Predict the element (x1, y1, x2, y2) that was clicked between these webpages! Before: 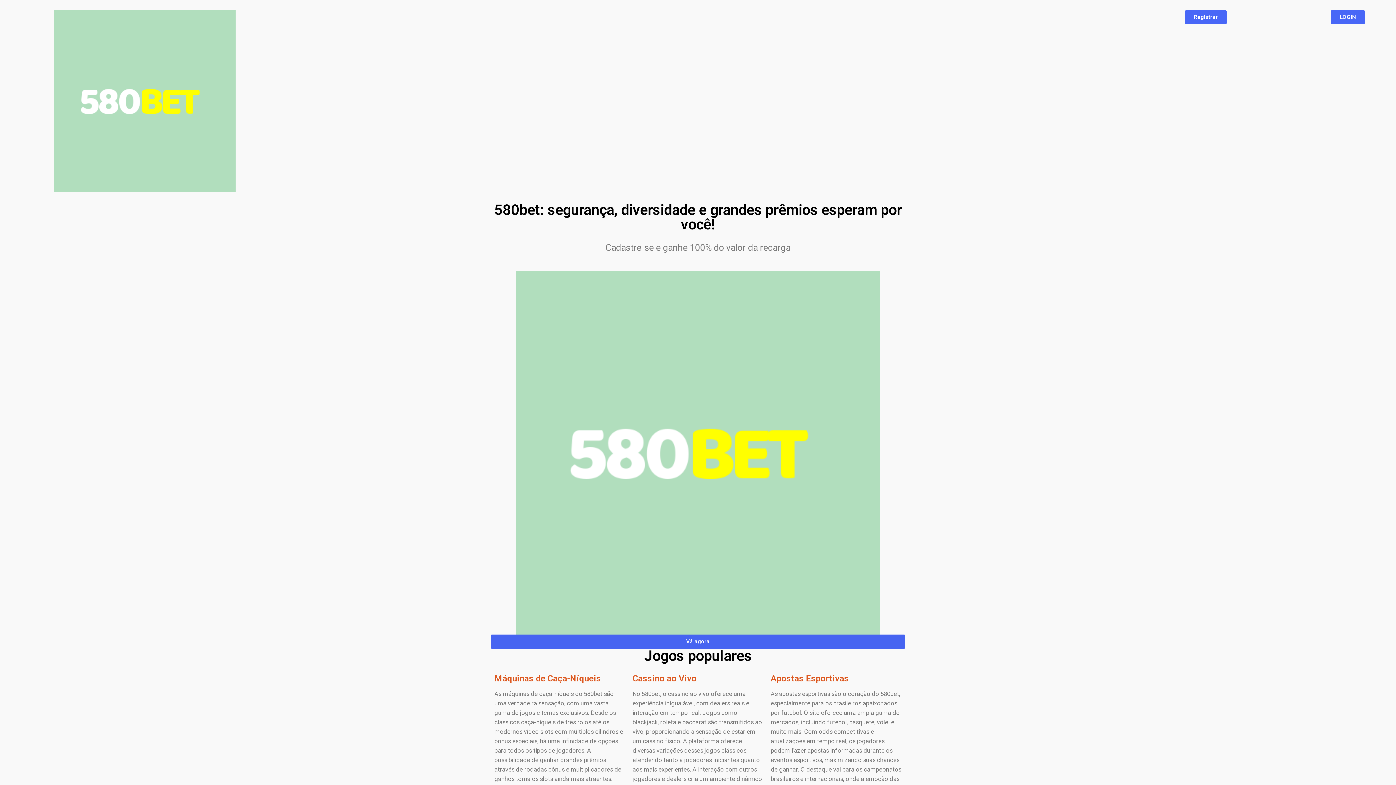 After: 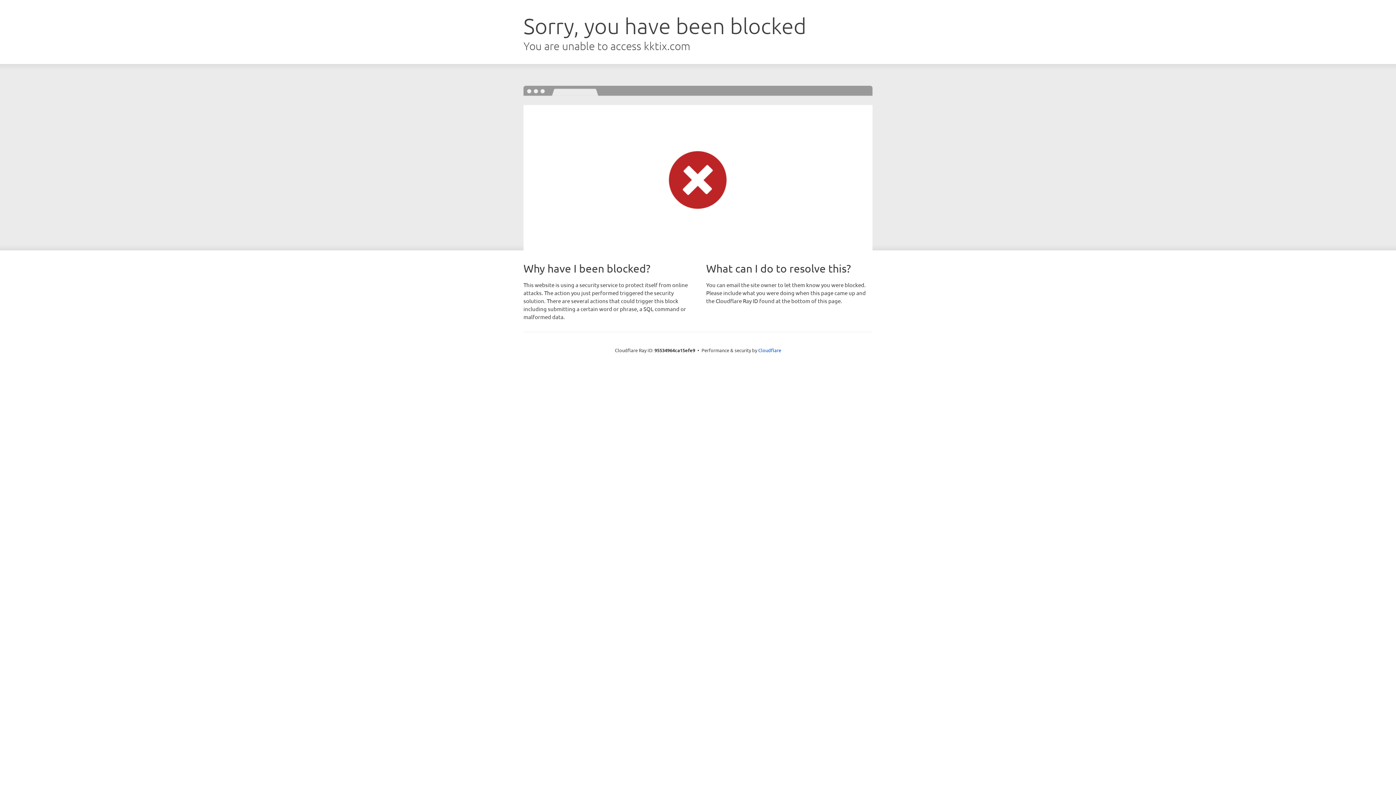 Action: bbox: (53, 10, 235, 192)